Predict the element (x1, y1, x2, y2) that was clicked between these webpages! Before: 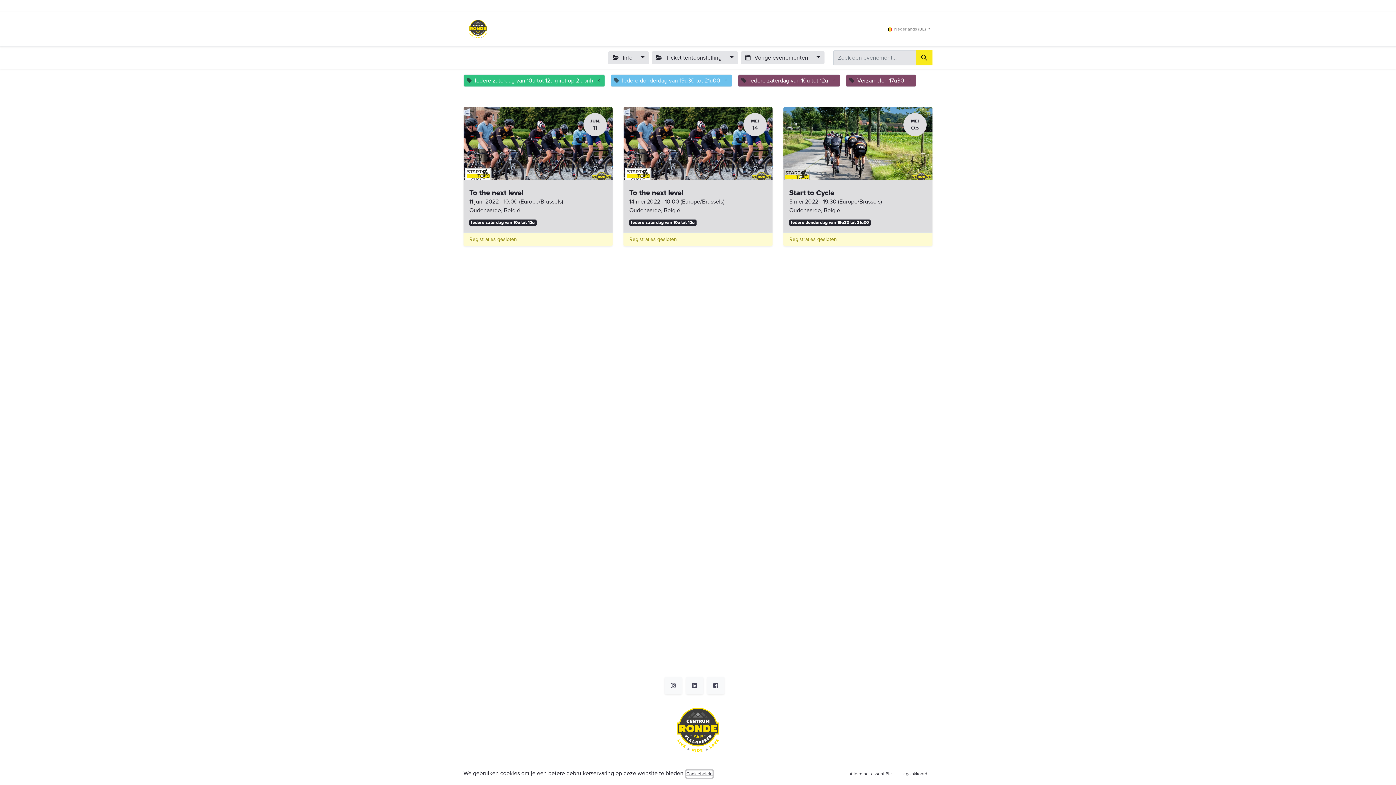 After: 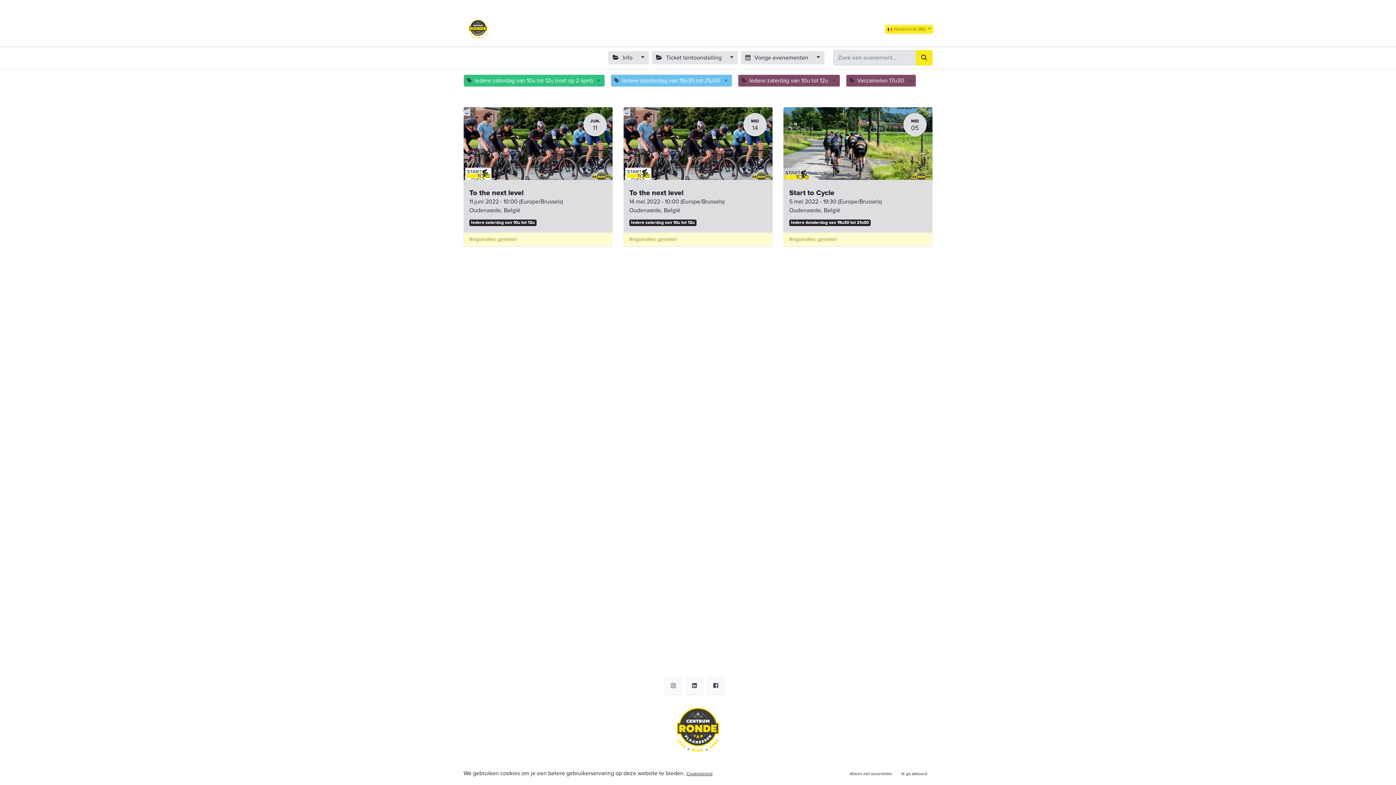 Action: bbox: (886, 25, 932, 33) label:  Nederlands (BE) 